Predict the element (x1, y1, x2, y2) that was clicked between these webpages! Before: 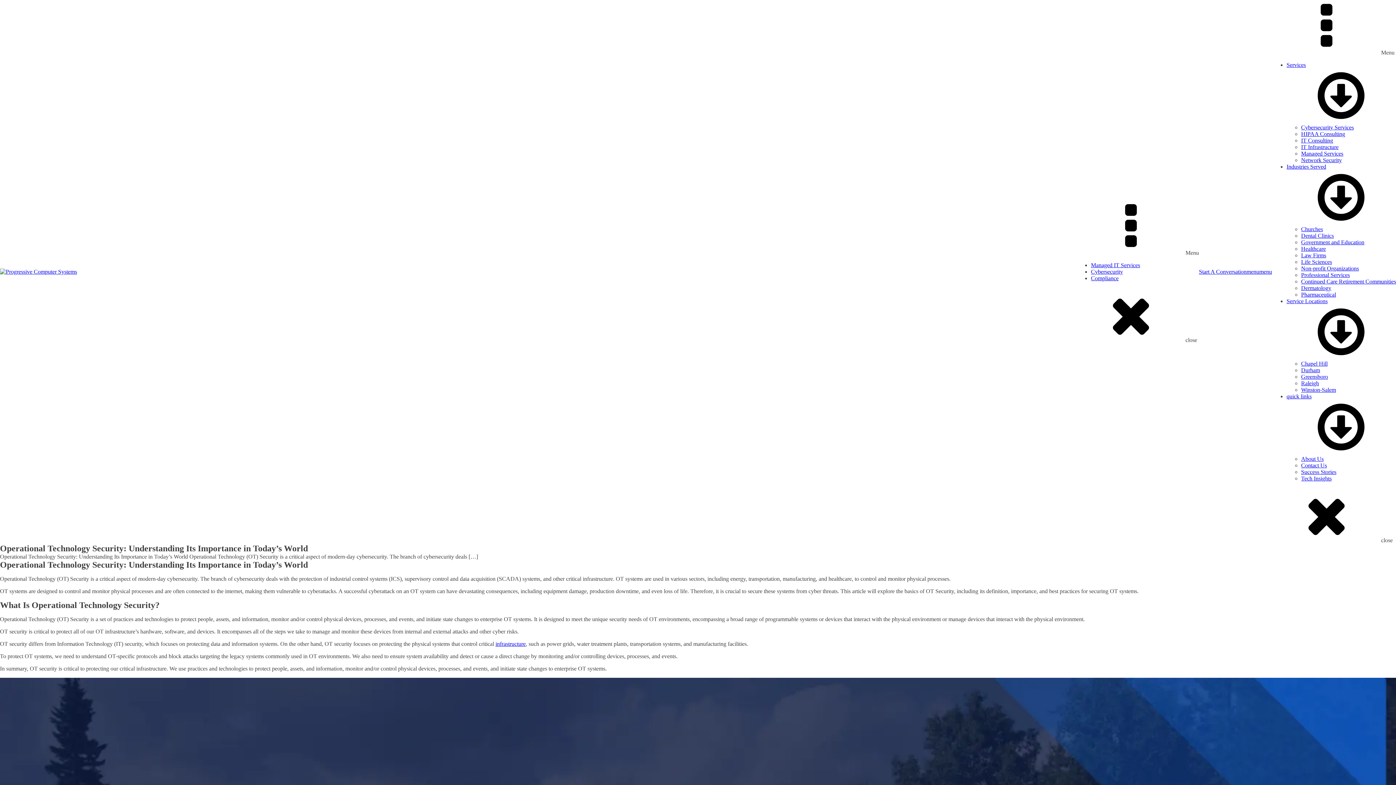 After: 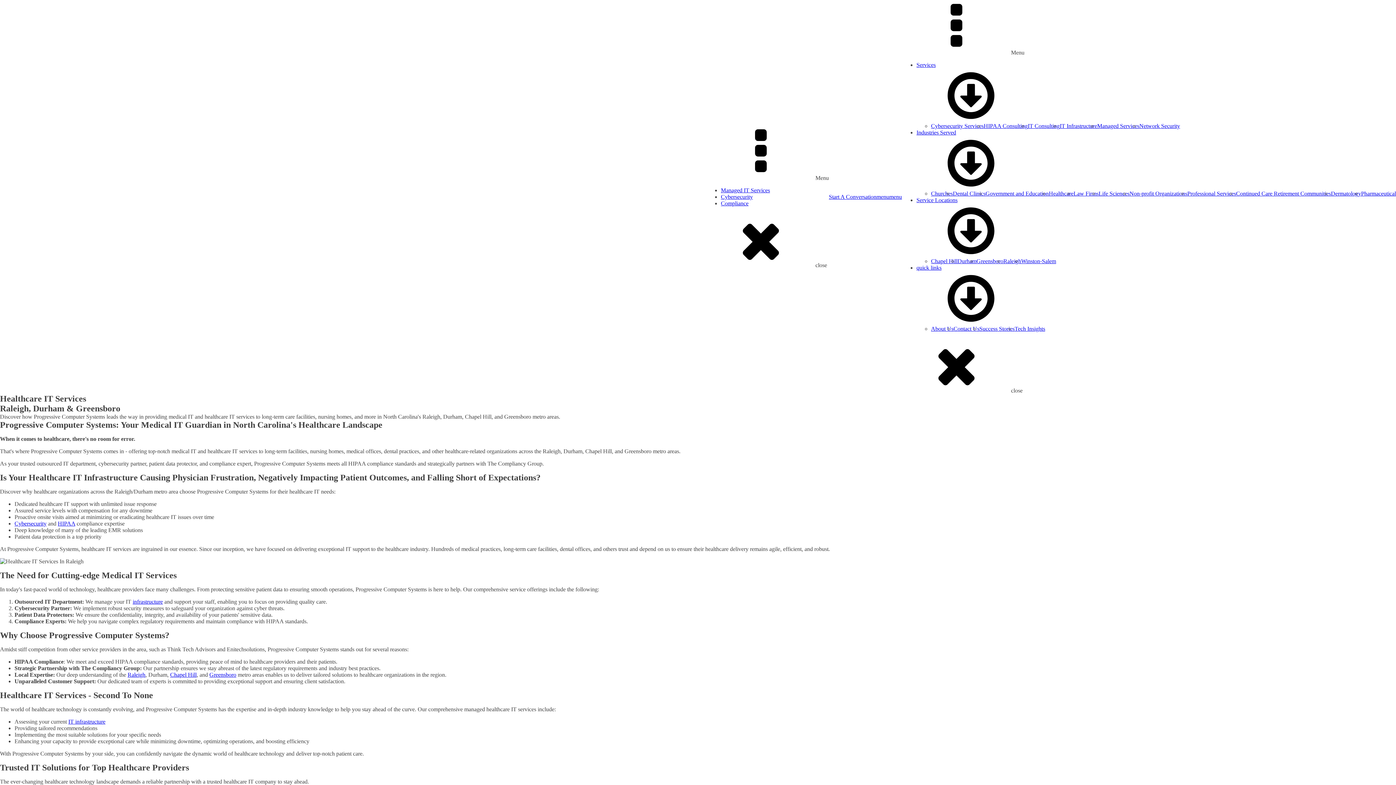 Action: label: Medical Practices bbox: (1301, 133, 1326, 140)